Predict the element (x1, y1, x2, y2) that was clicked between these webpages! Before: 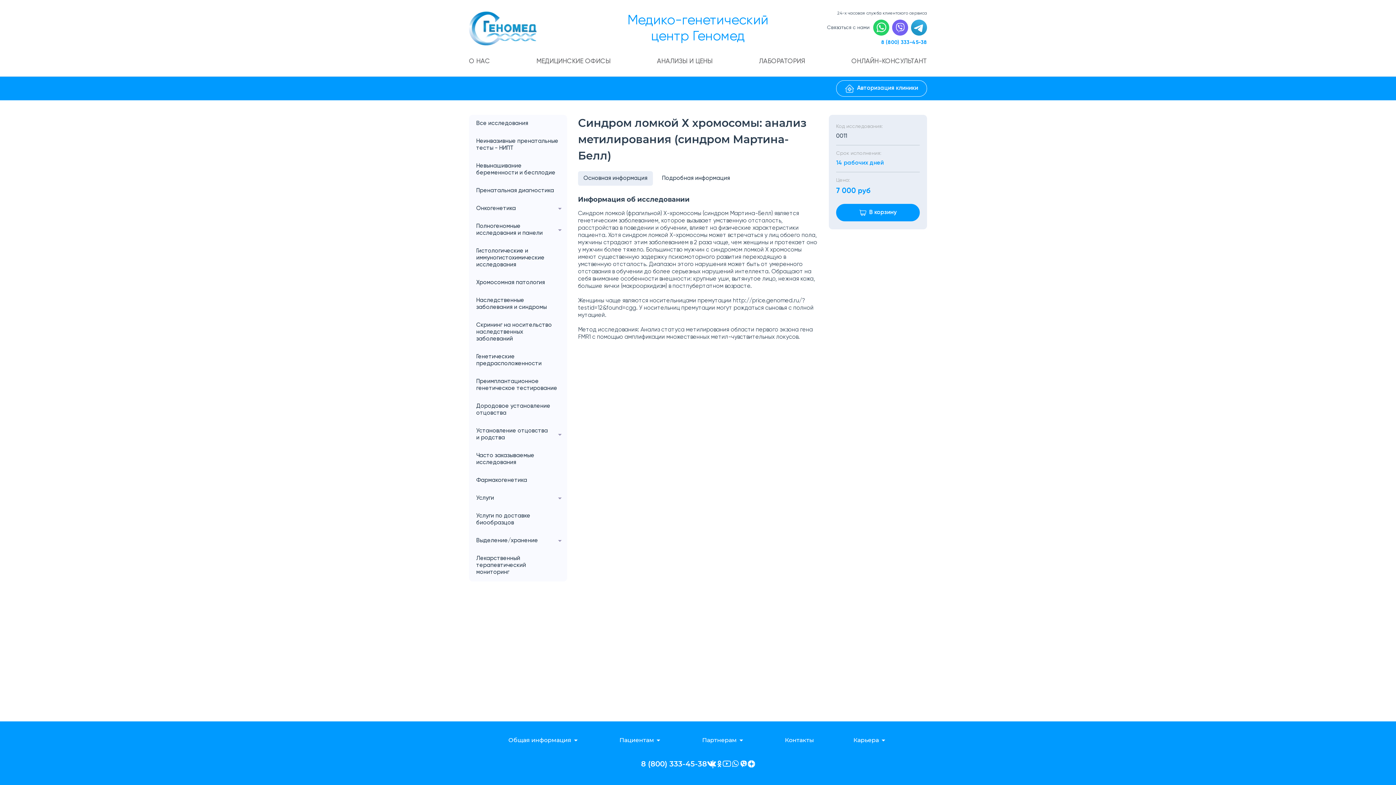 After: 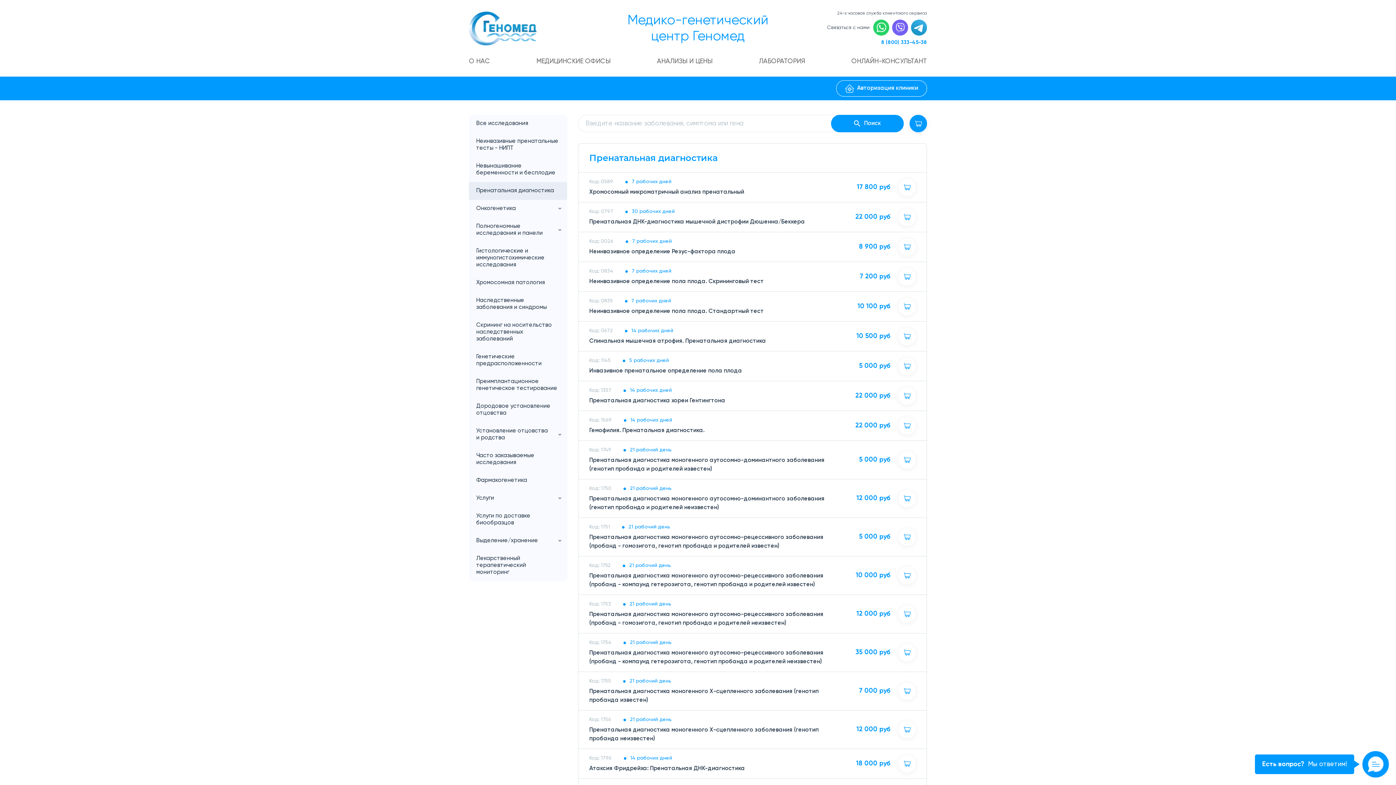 Action: bbox: (469, 182, 567, 200) label: Пренатальная диагностика